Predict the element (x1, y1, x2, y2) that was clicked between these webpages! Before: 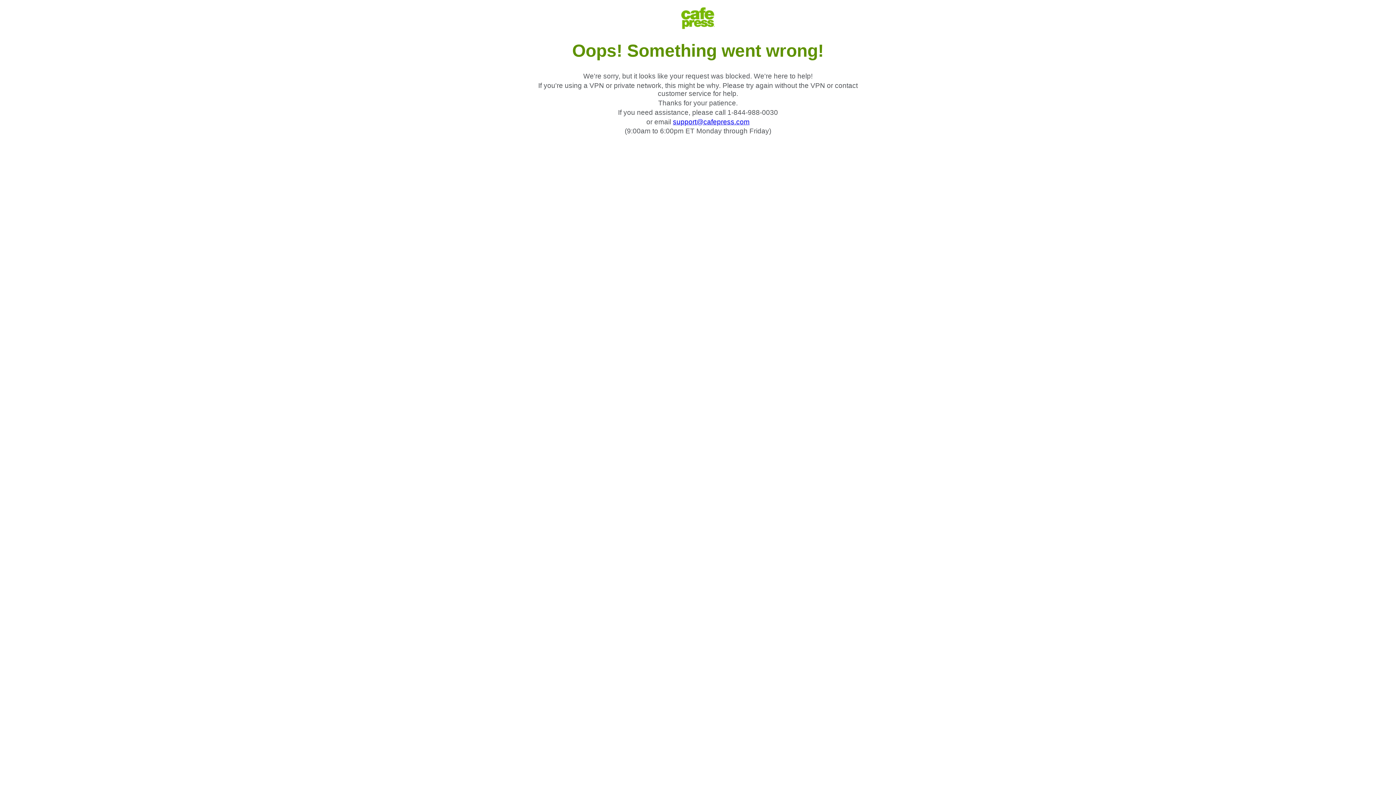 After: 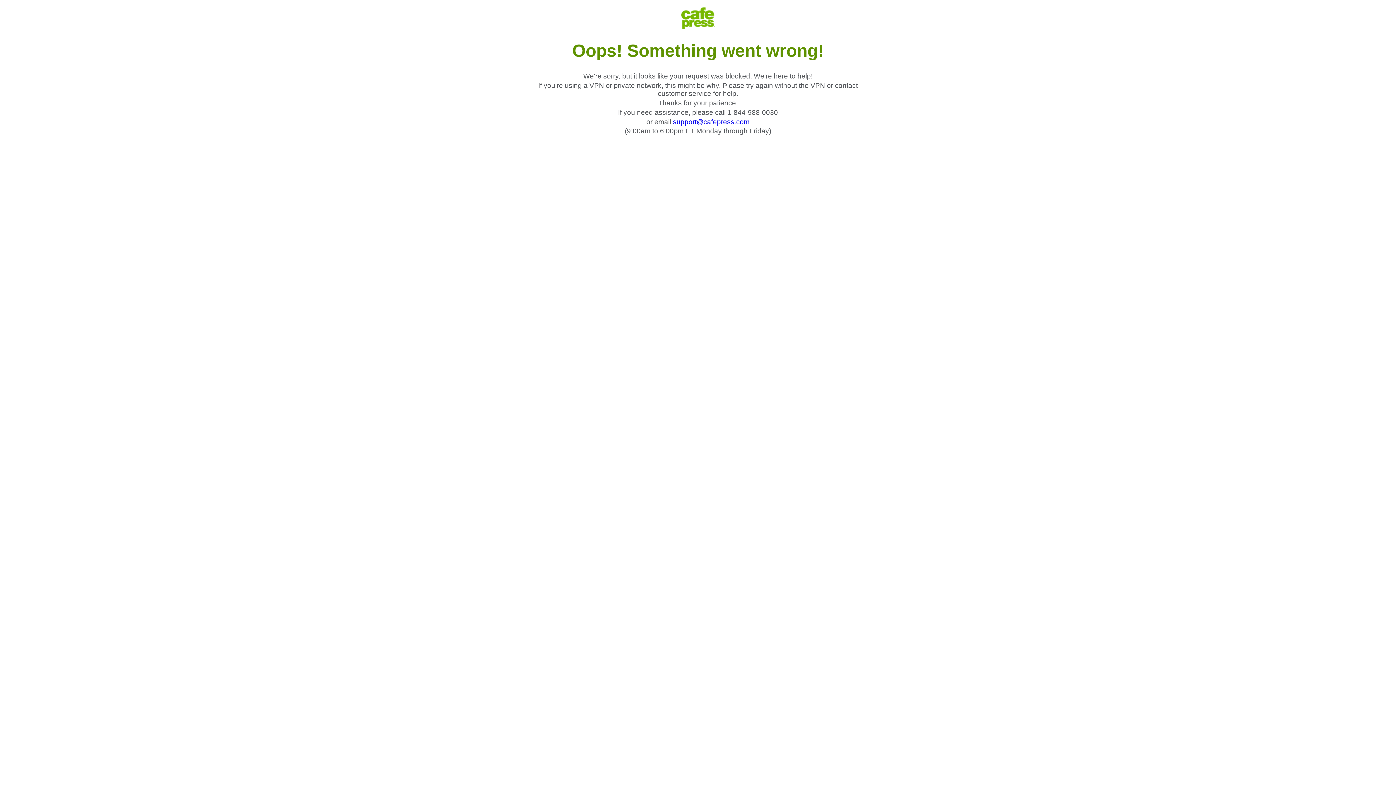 Action: bbox: (673, 118, 749, 125) label: support@cafepress.com